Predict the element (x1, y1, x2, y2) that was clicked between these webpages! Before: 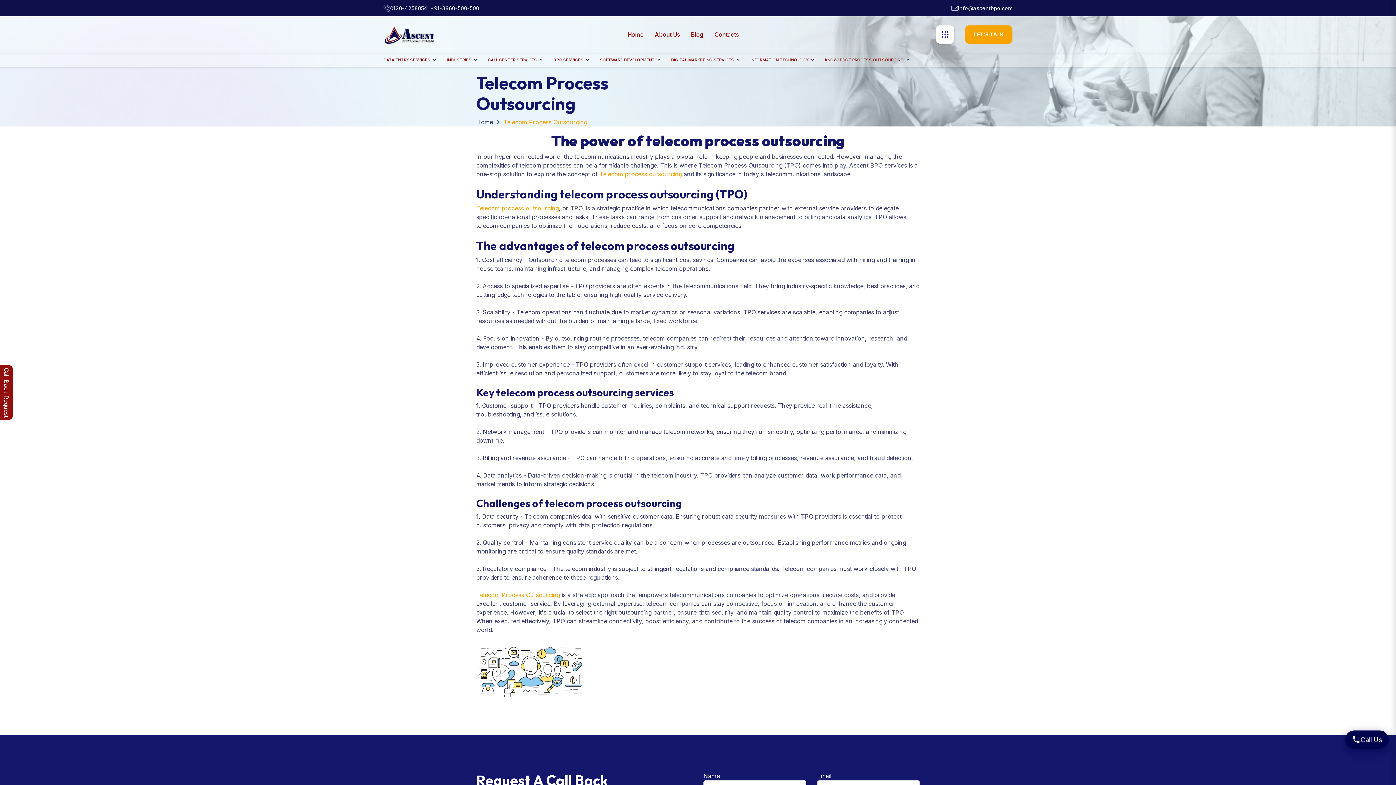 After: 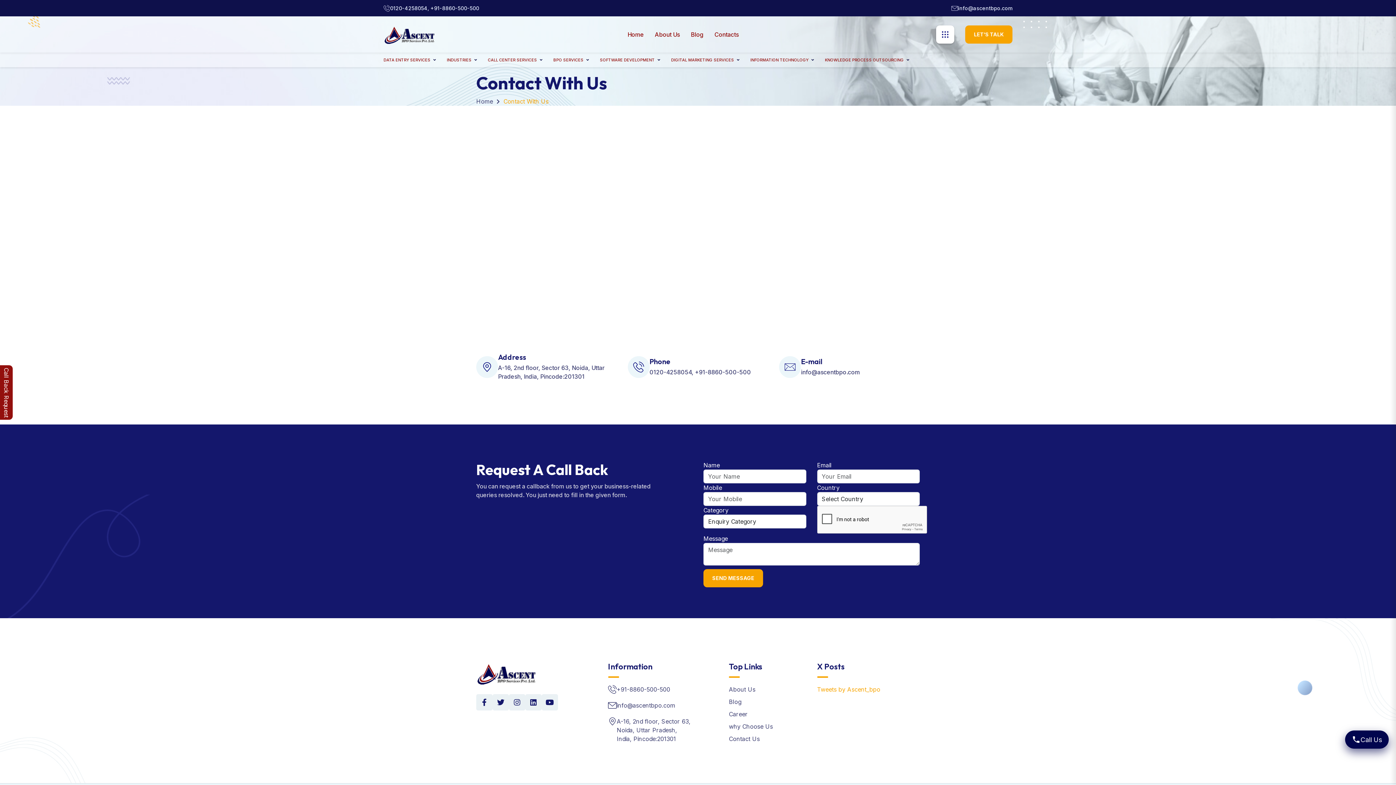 Action: bbox: (965, 25, 1012, 43) label: LET’S TALK